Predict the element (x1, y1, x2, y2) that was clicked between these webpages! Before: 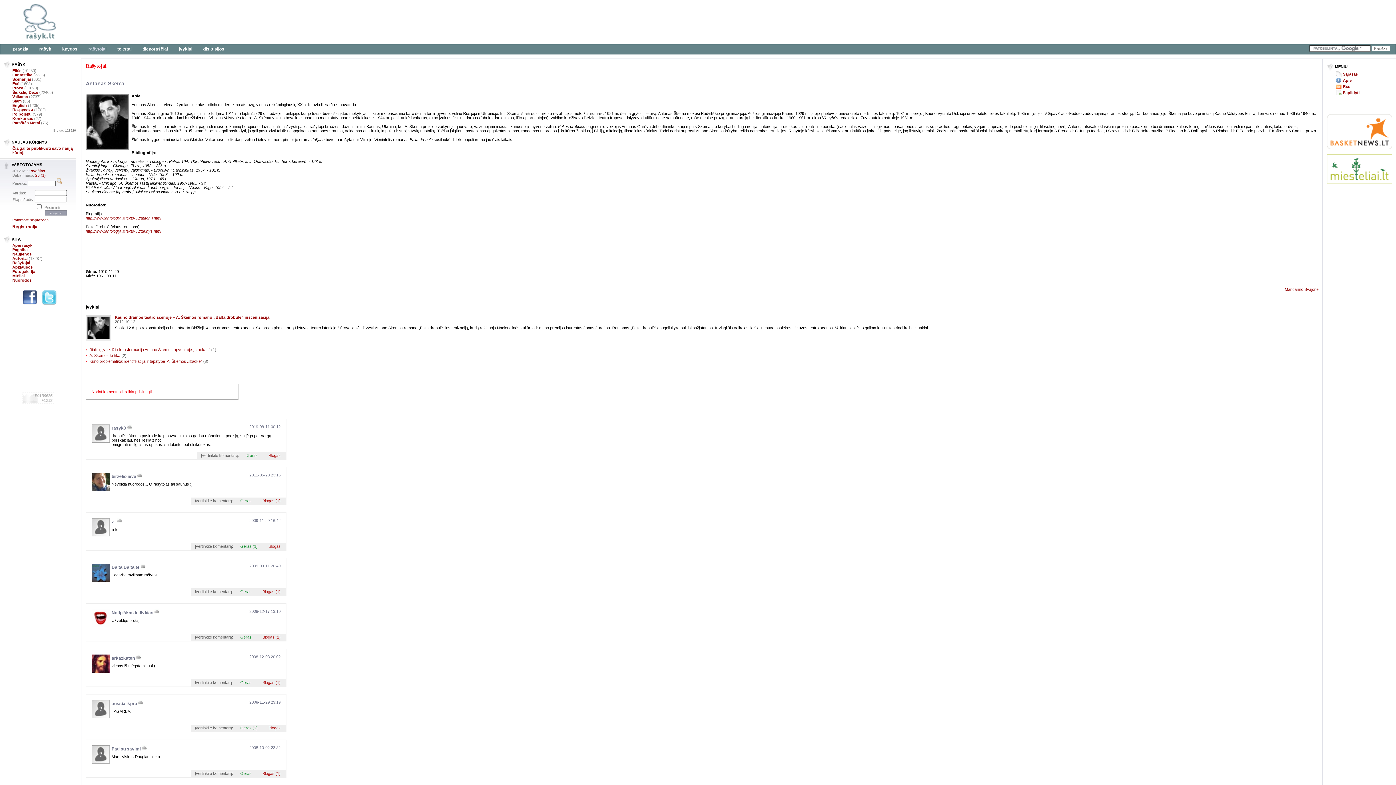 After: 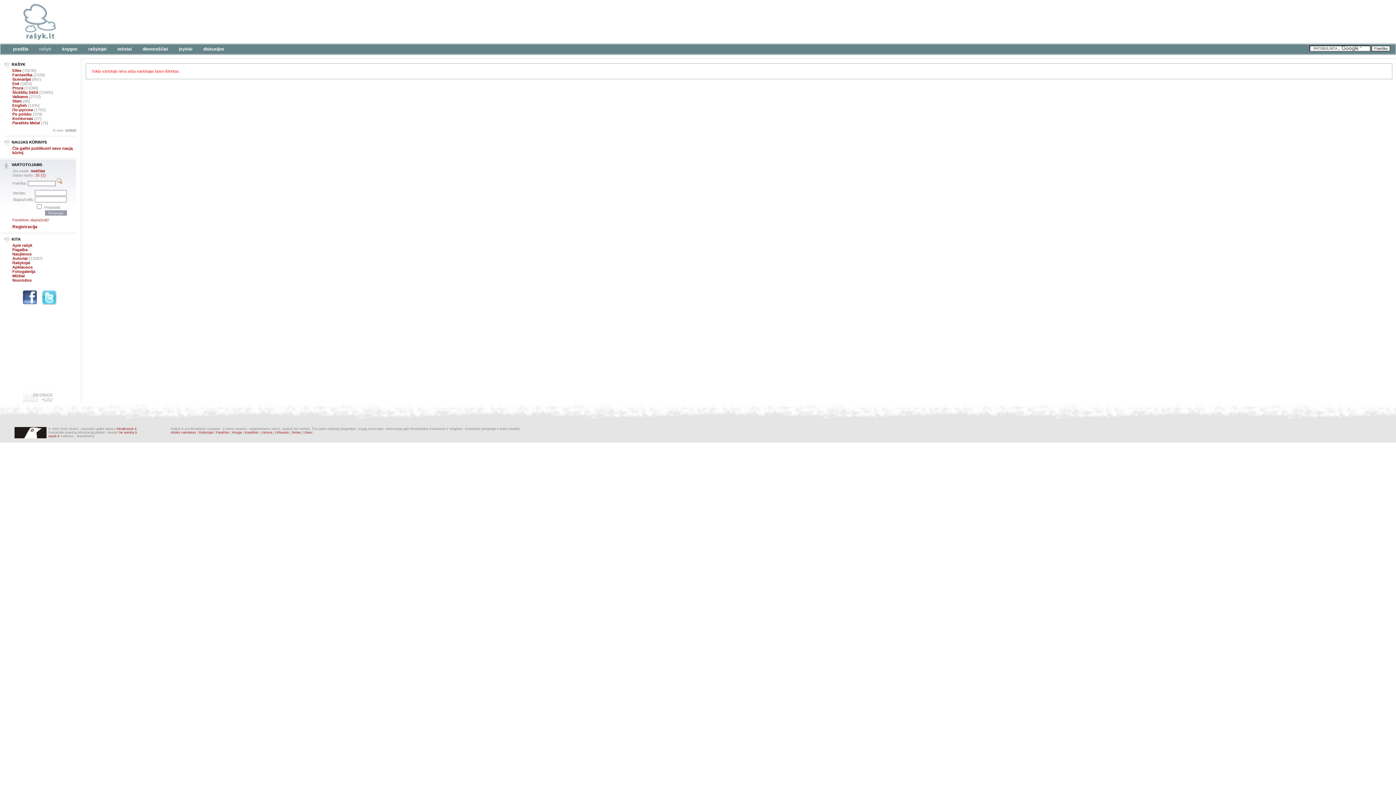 Action: bbox: (91, 439, 109, 443)